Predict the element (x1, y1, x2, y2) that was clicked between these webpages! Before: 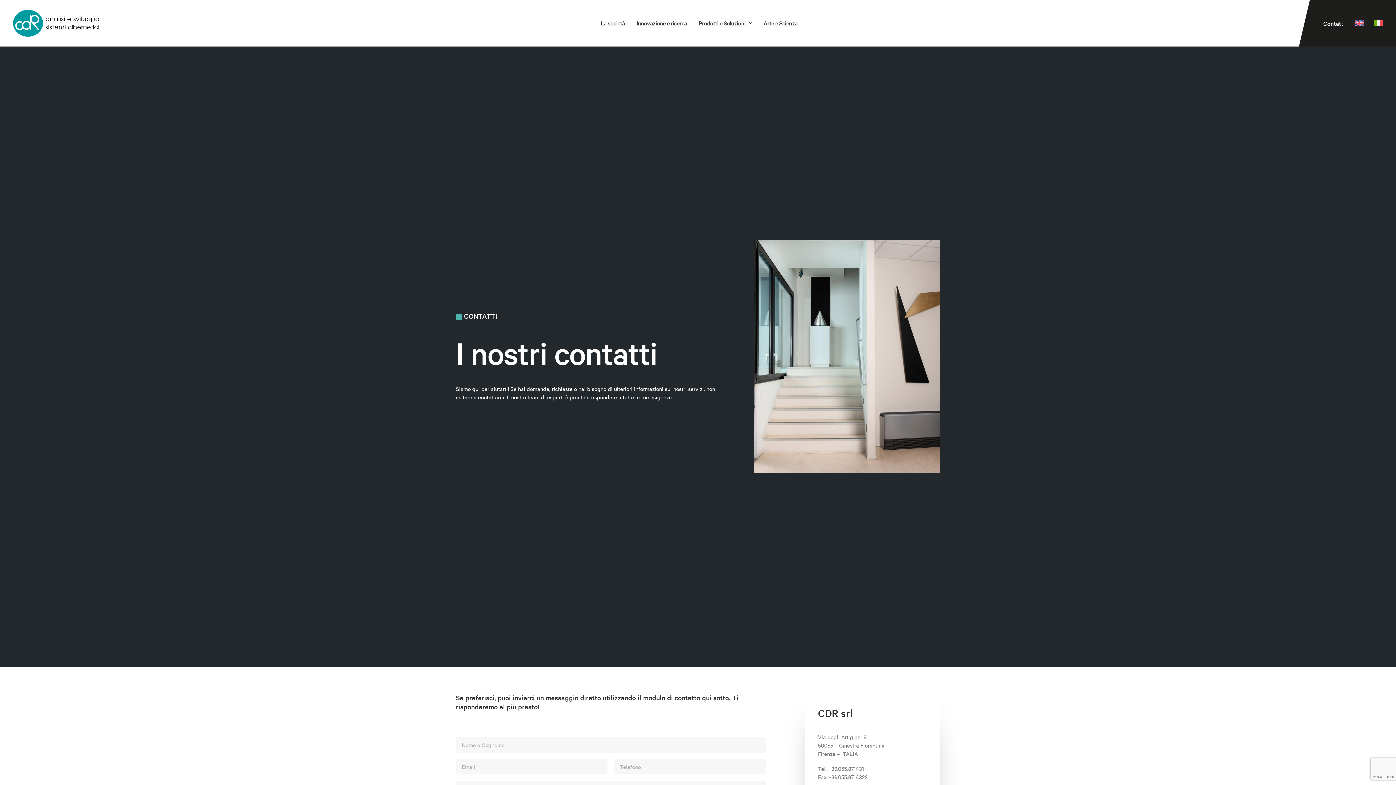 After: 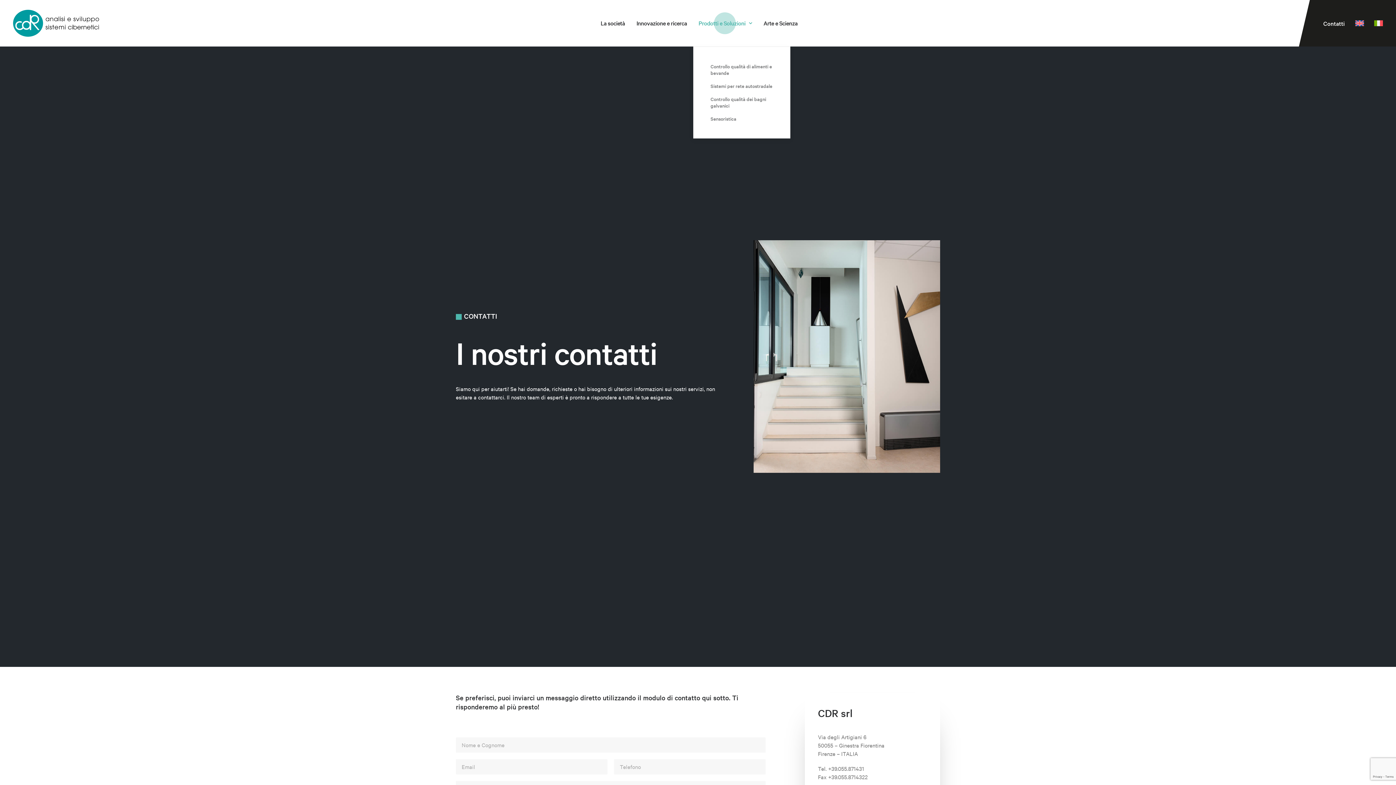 Action: label: Prodotti e Soluzioni bbox: (693, 0, 757, 46)